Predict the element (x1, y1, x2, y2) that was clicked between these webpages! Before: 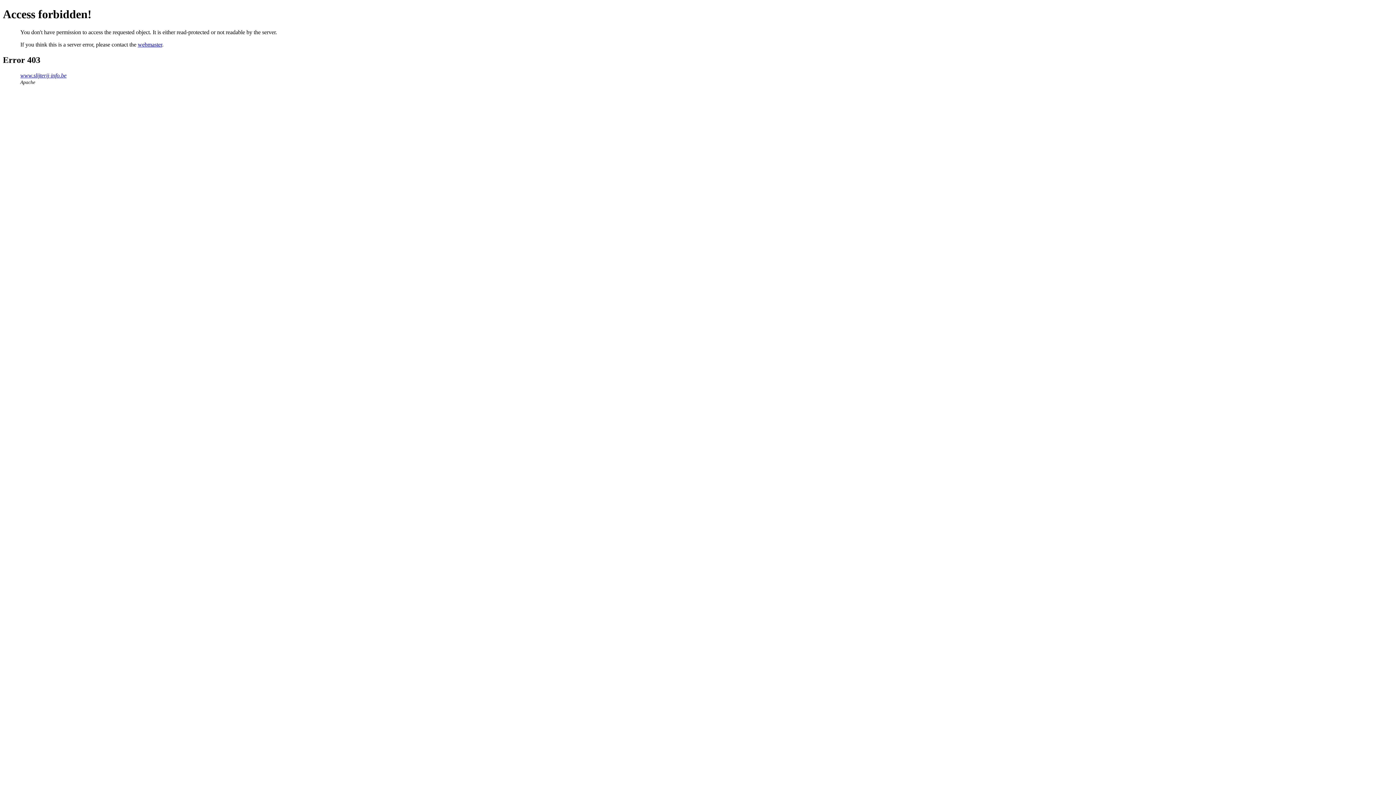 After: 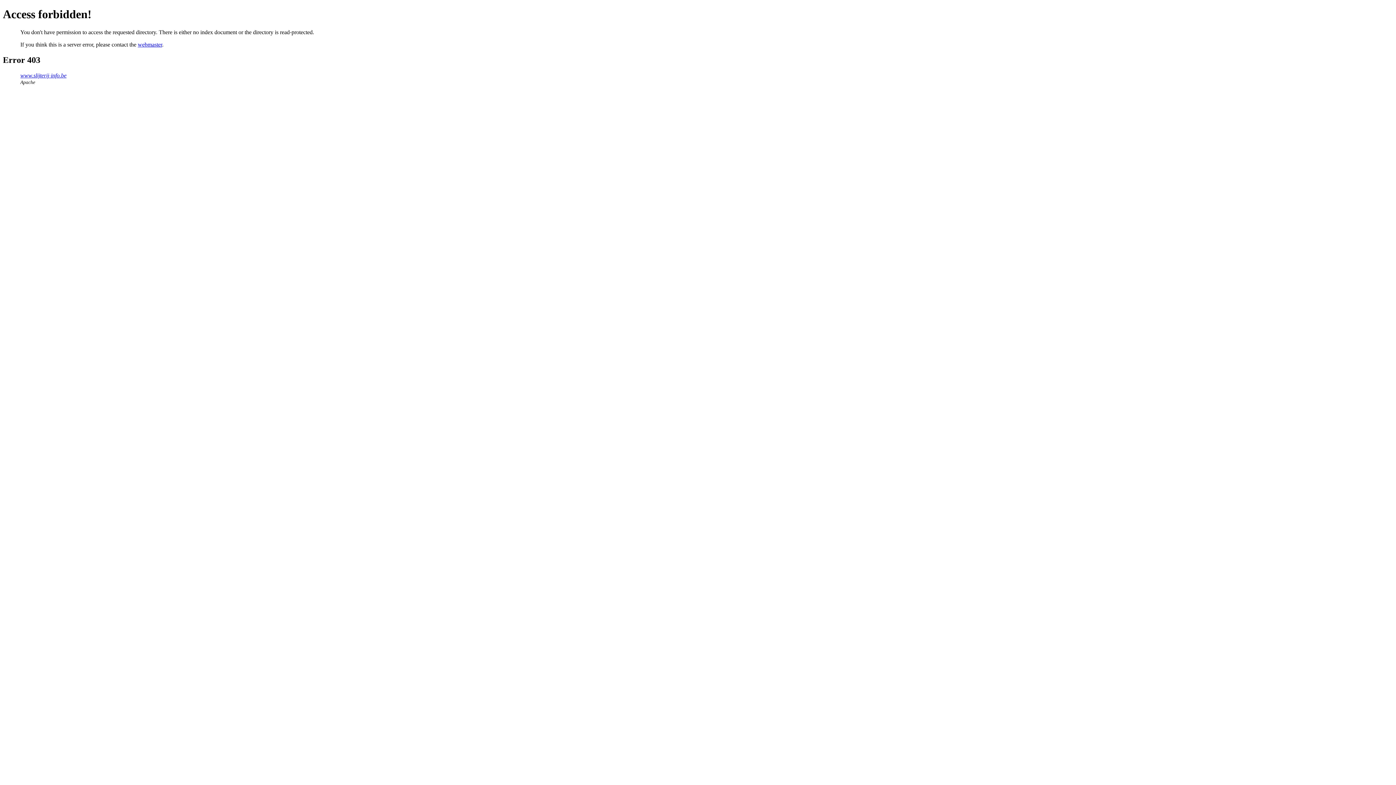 Action: label: www.slijterij-info.be bbox: (20, 72, 66, 78)